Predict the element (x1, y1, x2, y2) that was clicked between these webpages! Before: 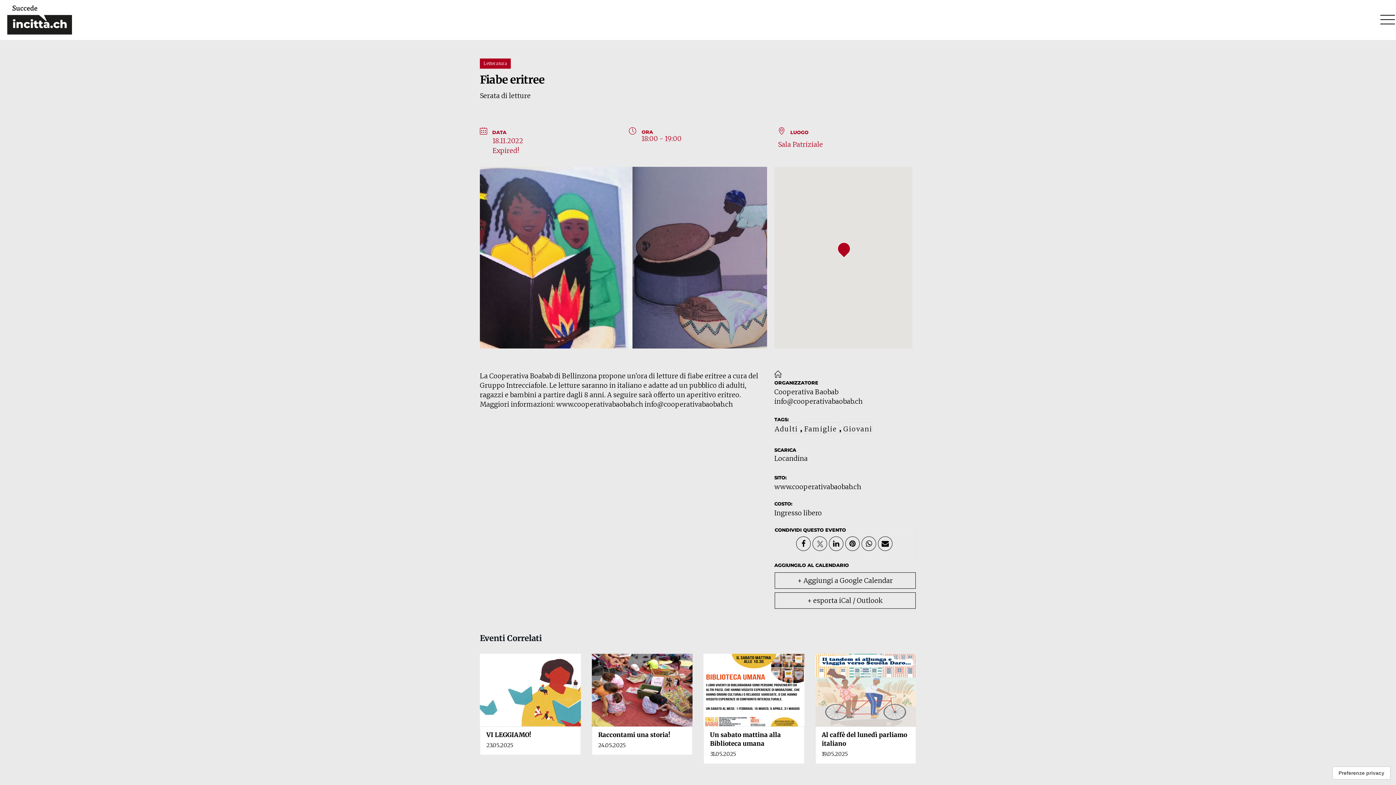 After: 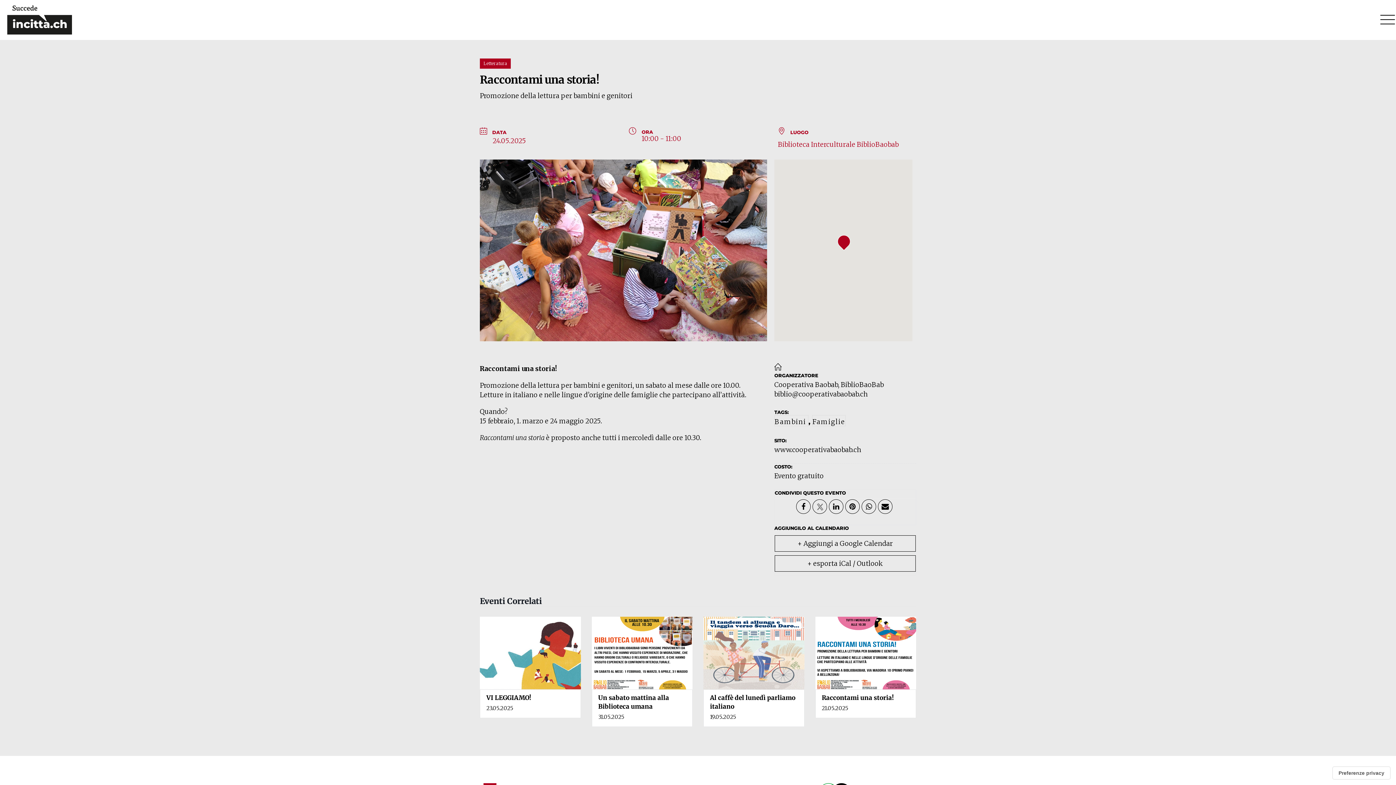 Action: label: Raccontami una storia! bbox: (598, 731, 670, 739)